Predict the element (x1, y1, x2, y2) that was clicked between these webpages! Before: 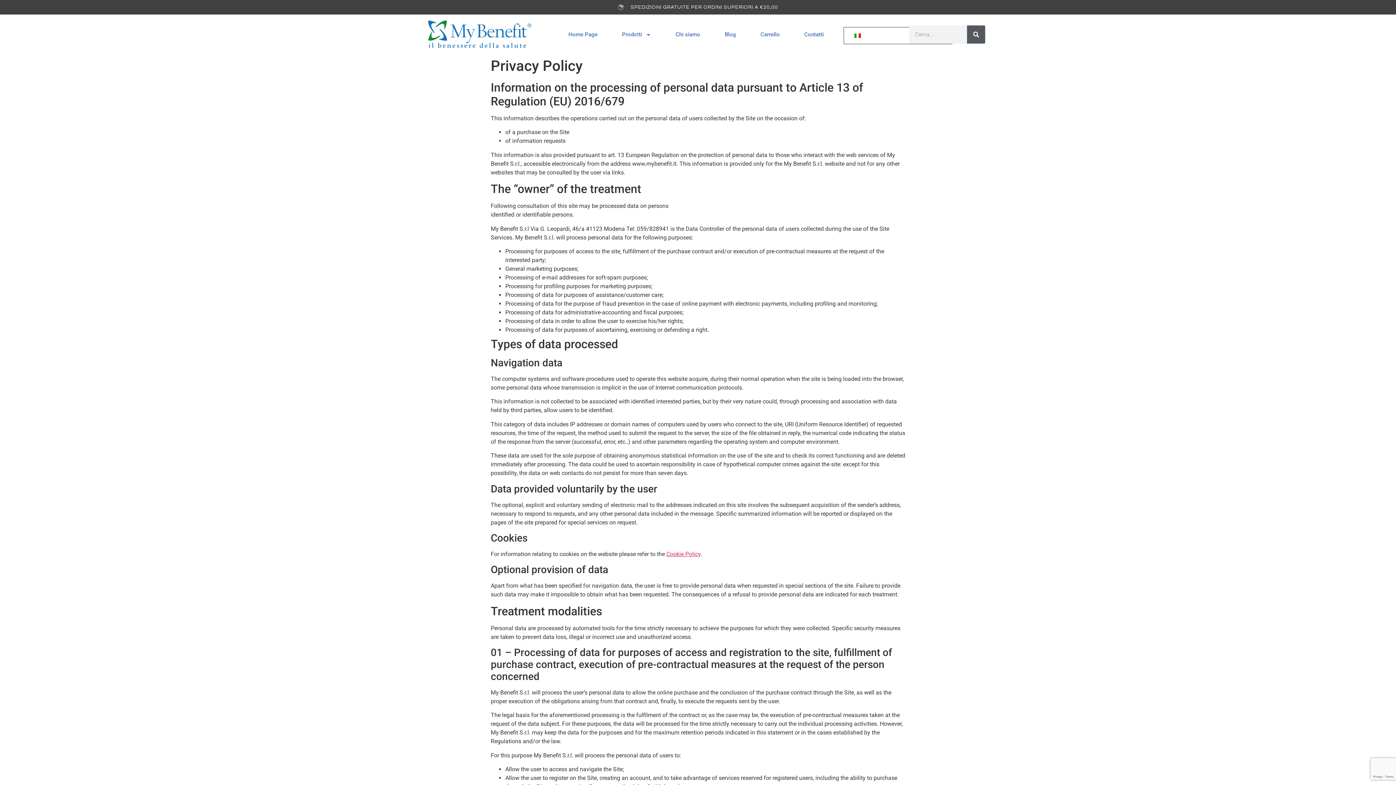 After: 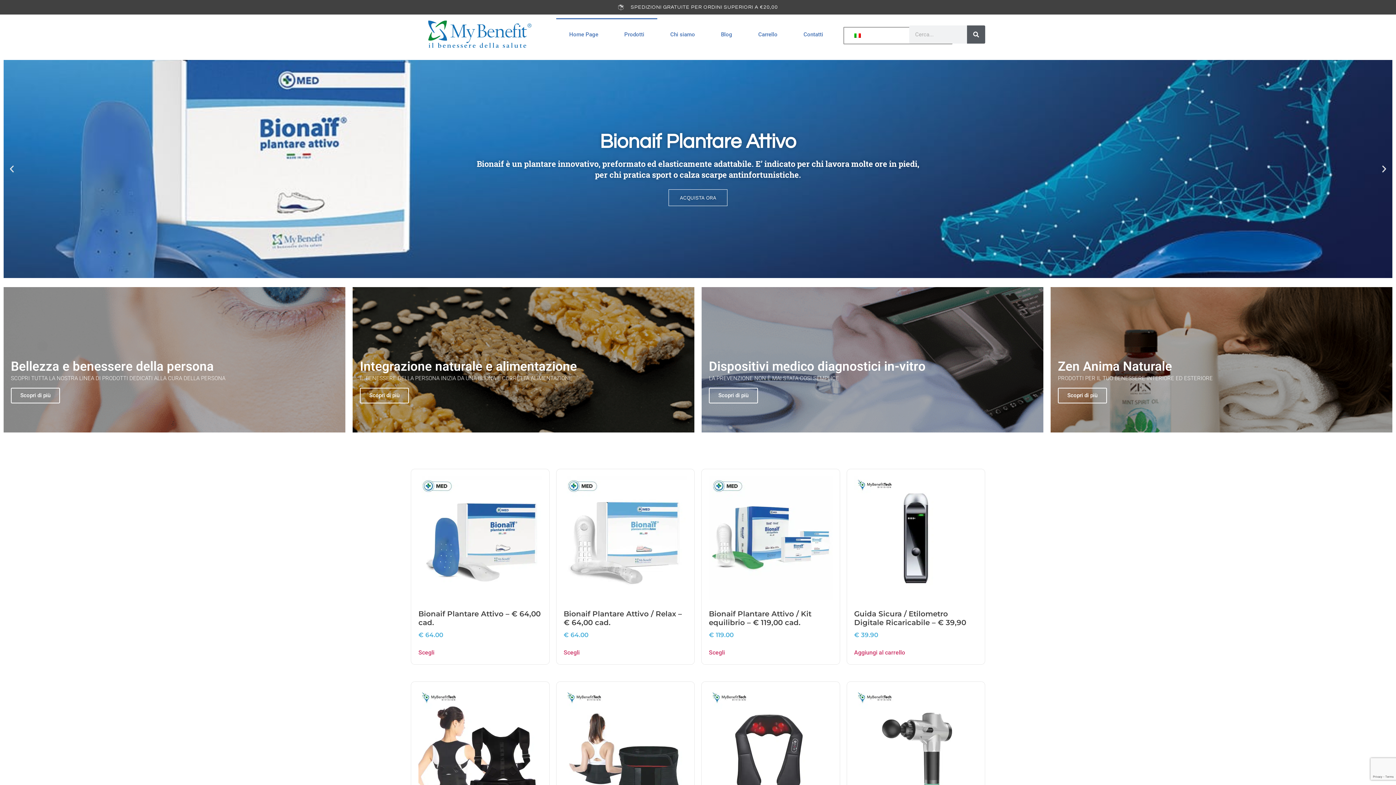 Action: label: Home Page bbox: (556, 18, 609, 50)